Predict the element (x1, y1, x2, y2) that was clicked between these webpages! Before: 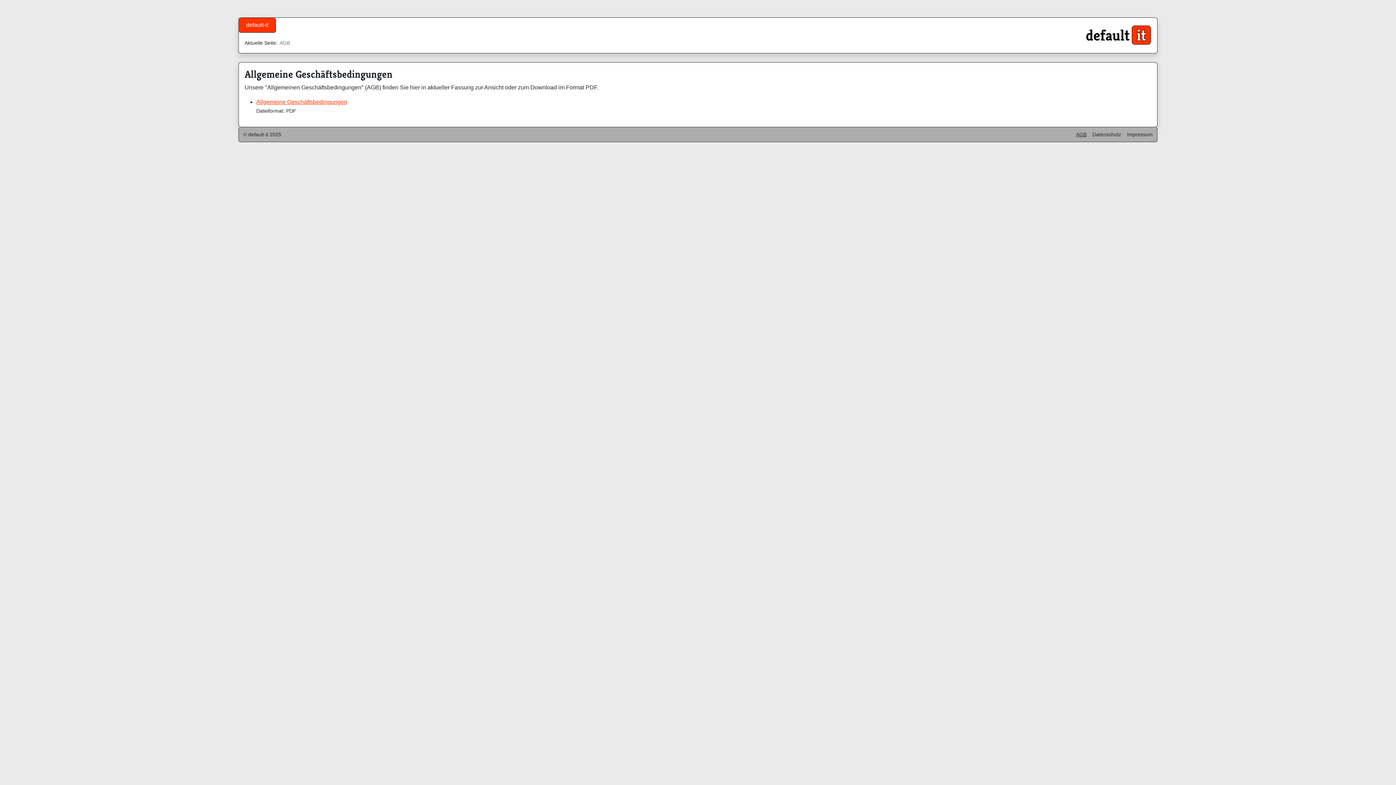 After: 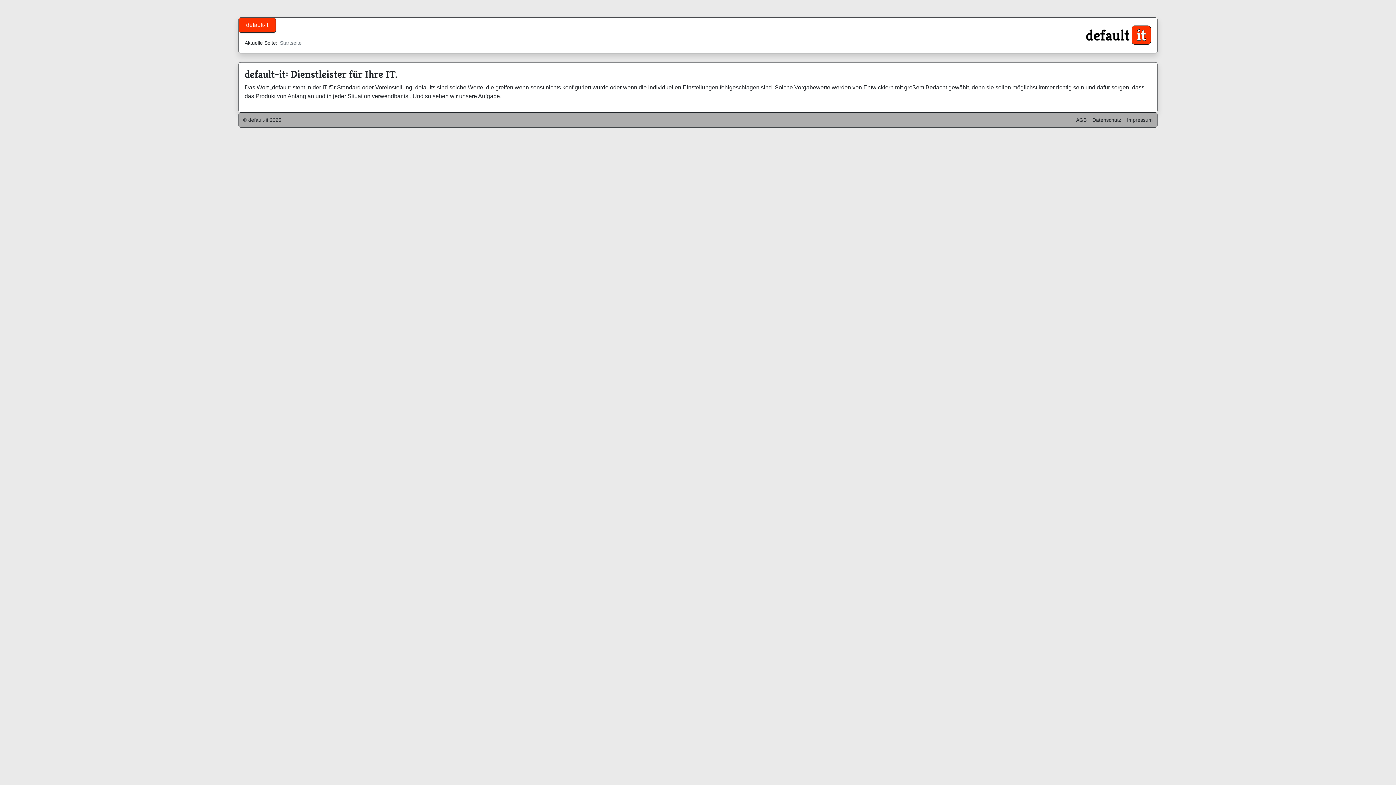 Action: bbox: (243, 17, 271, 32) label: default-it